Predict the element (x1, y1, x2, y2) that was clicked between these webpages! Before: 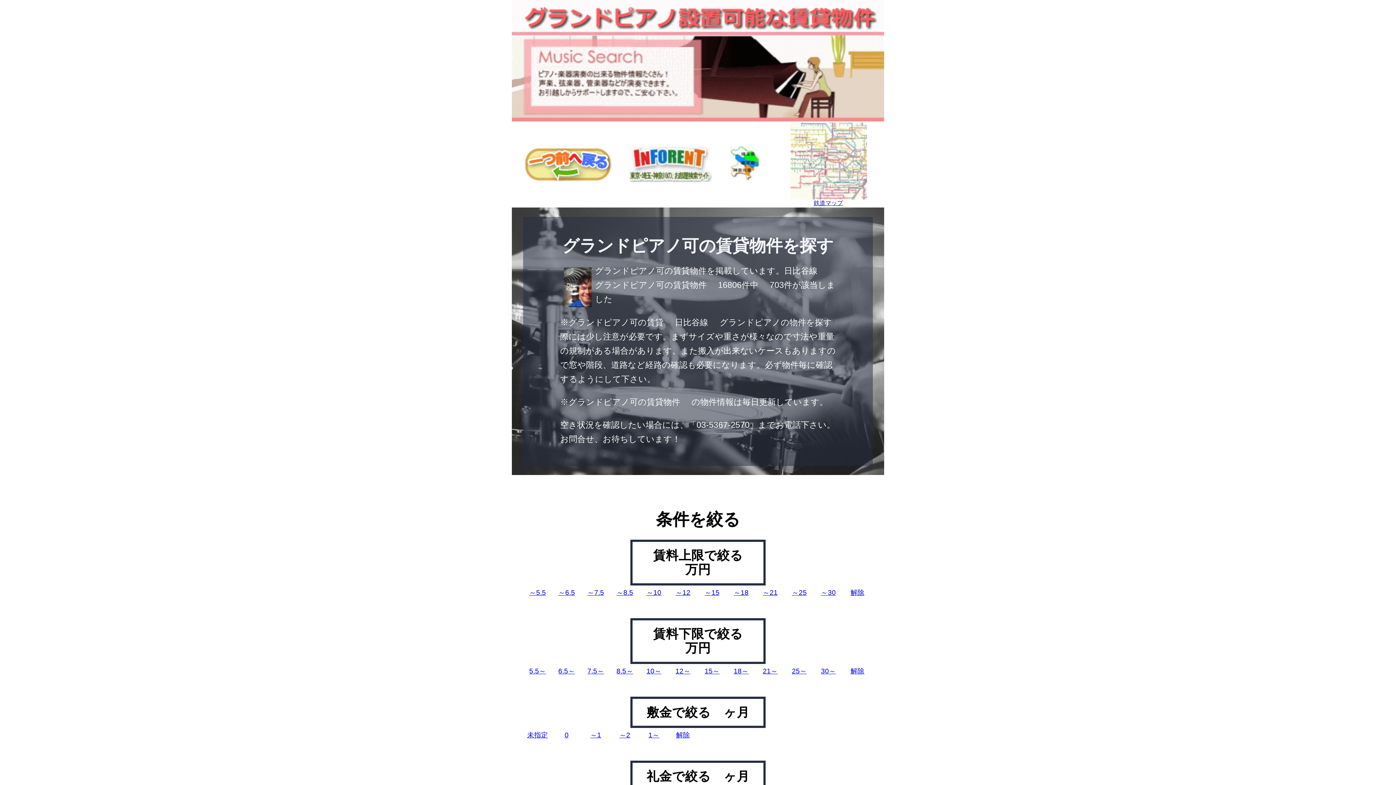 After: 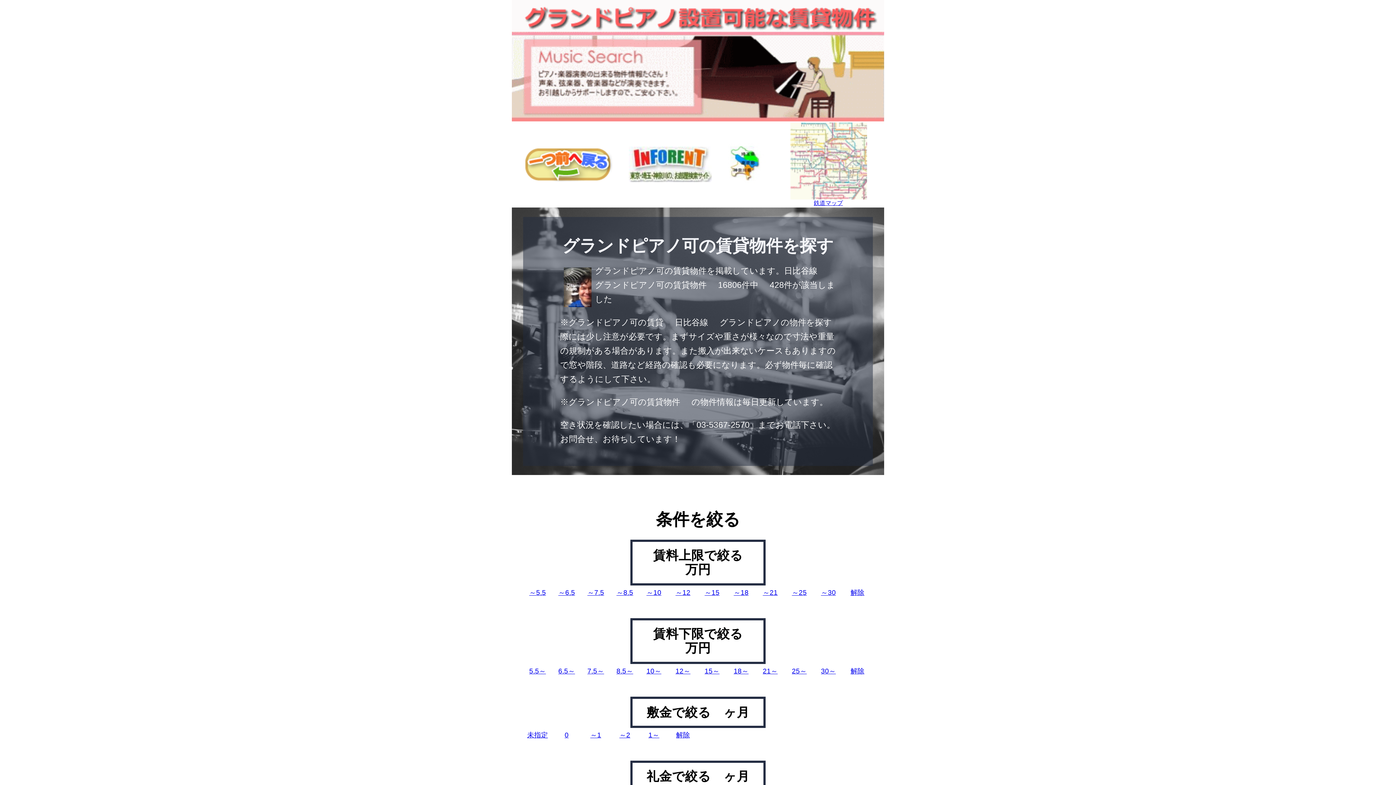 Action: bbox: (755, 585, 784, 599) label: ～21